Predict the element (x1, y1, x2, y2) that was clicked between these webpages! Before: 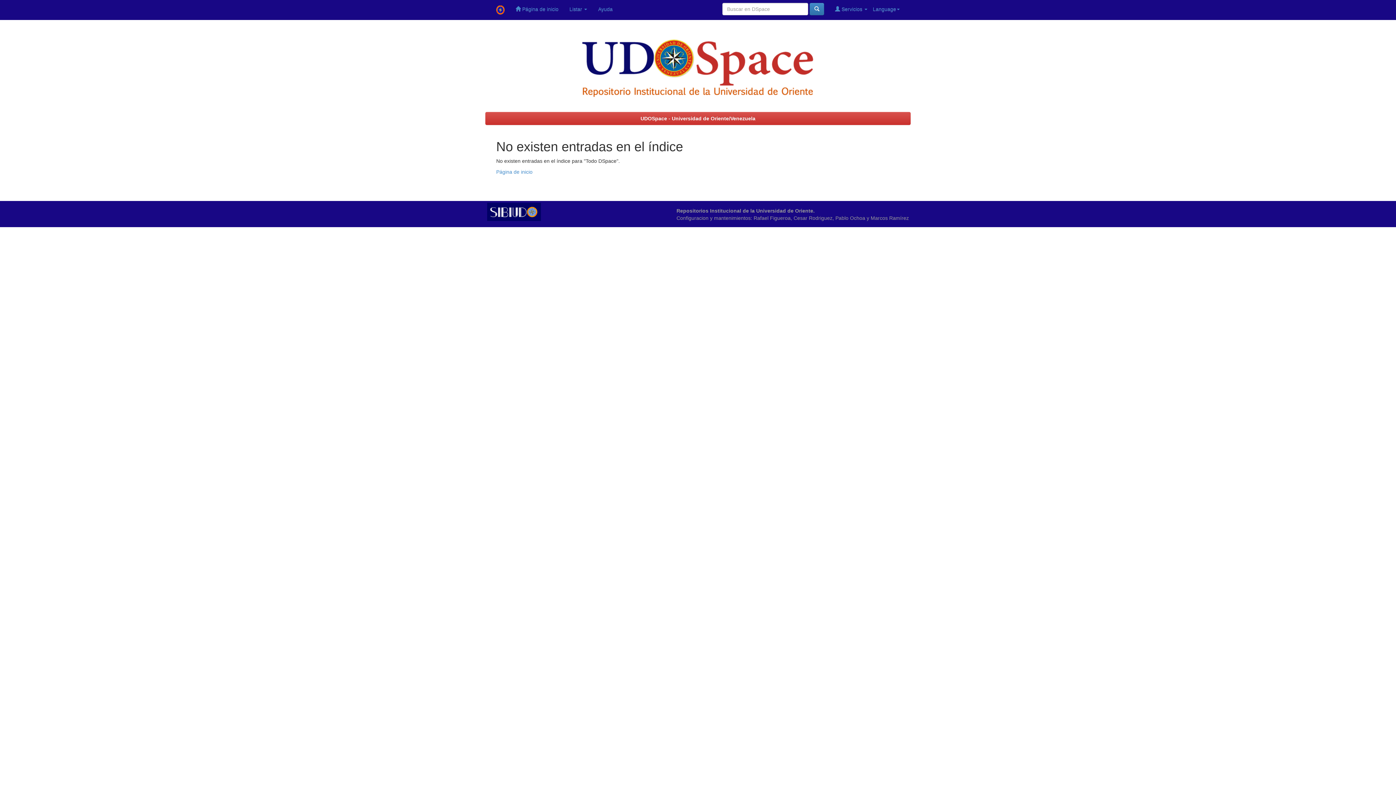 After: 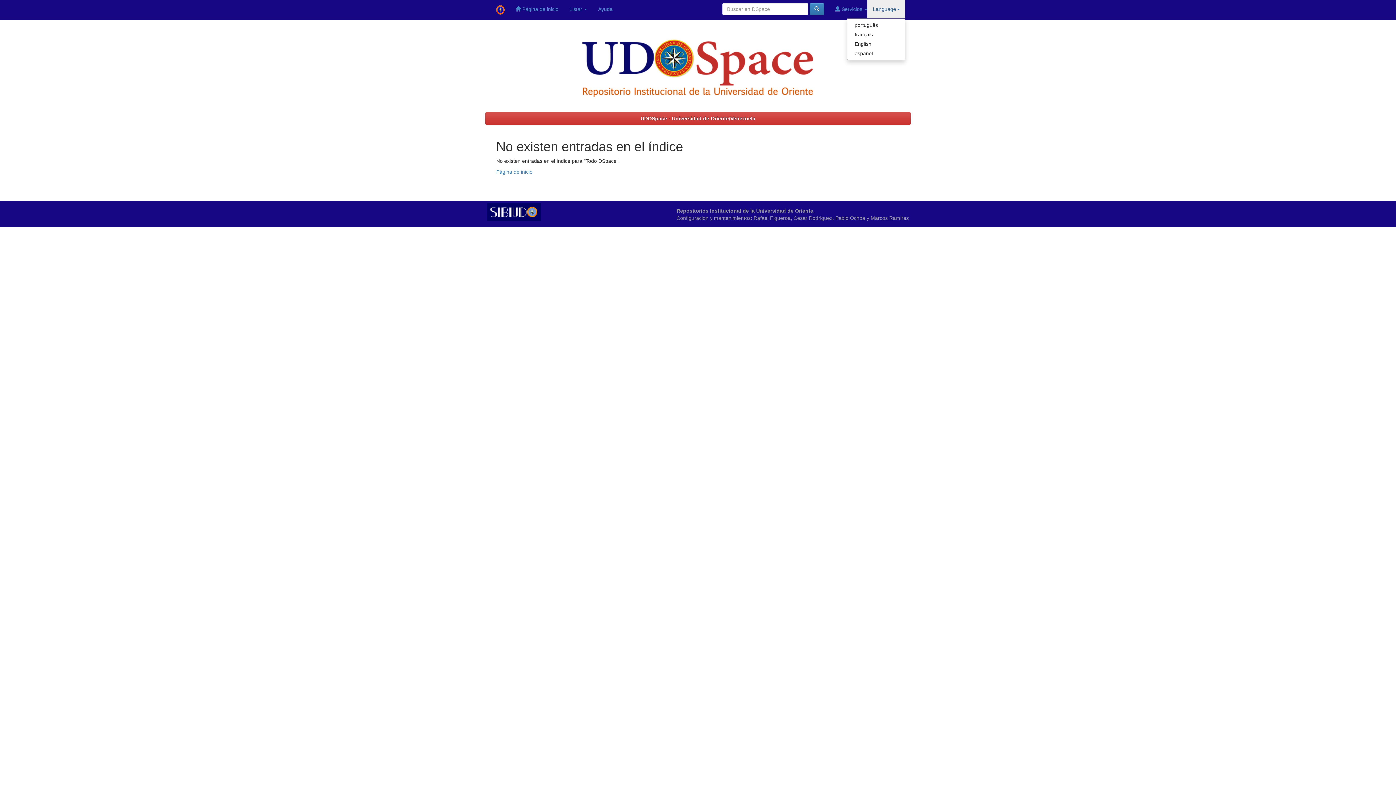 Action: bbox: (867, 0, 905, 18) label: Language